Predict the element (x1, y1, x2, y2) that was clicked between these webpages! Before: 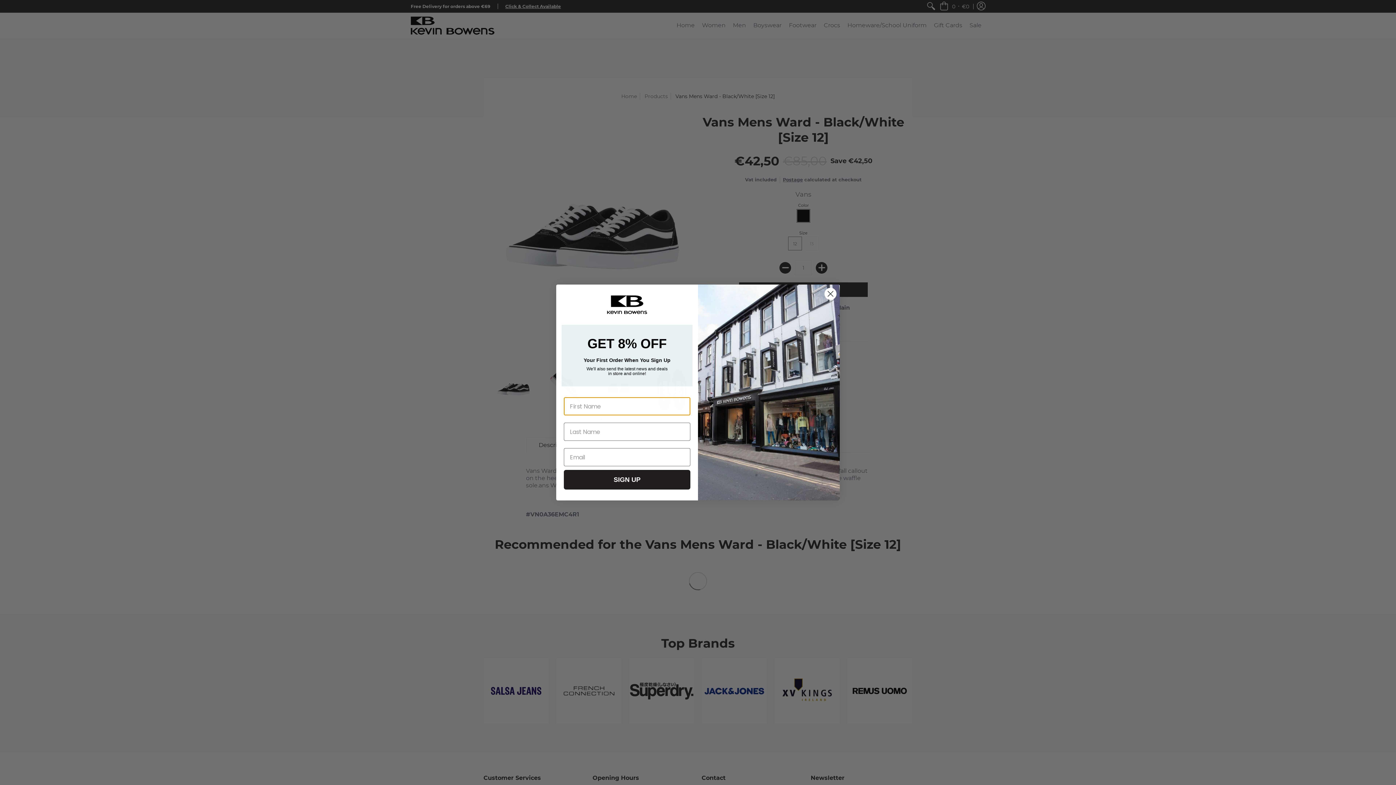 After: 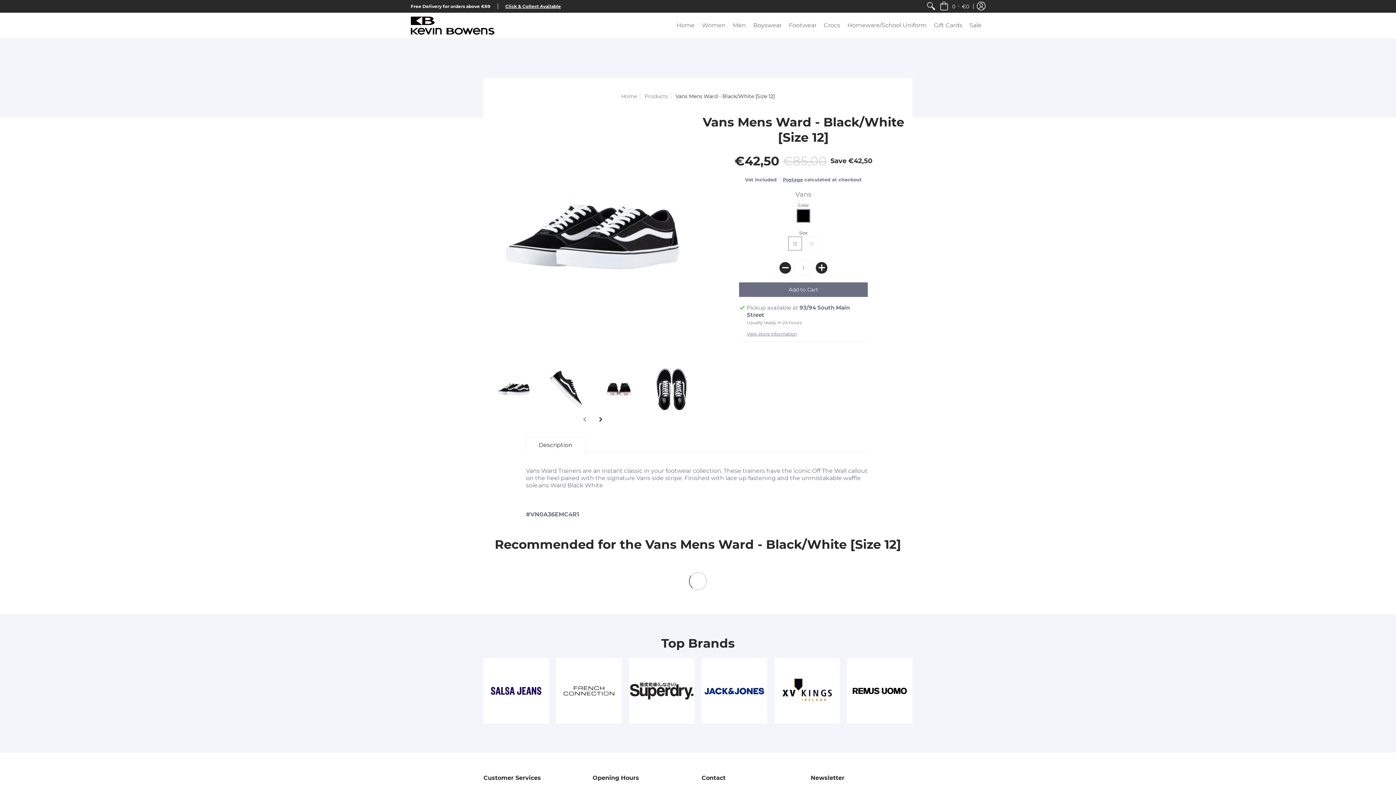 Action: label: Close dialog bbox: (824, 287, 837, 300)